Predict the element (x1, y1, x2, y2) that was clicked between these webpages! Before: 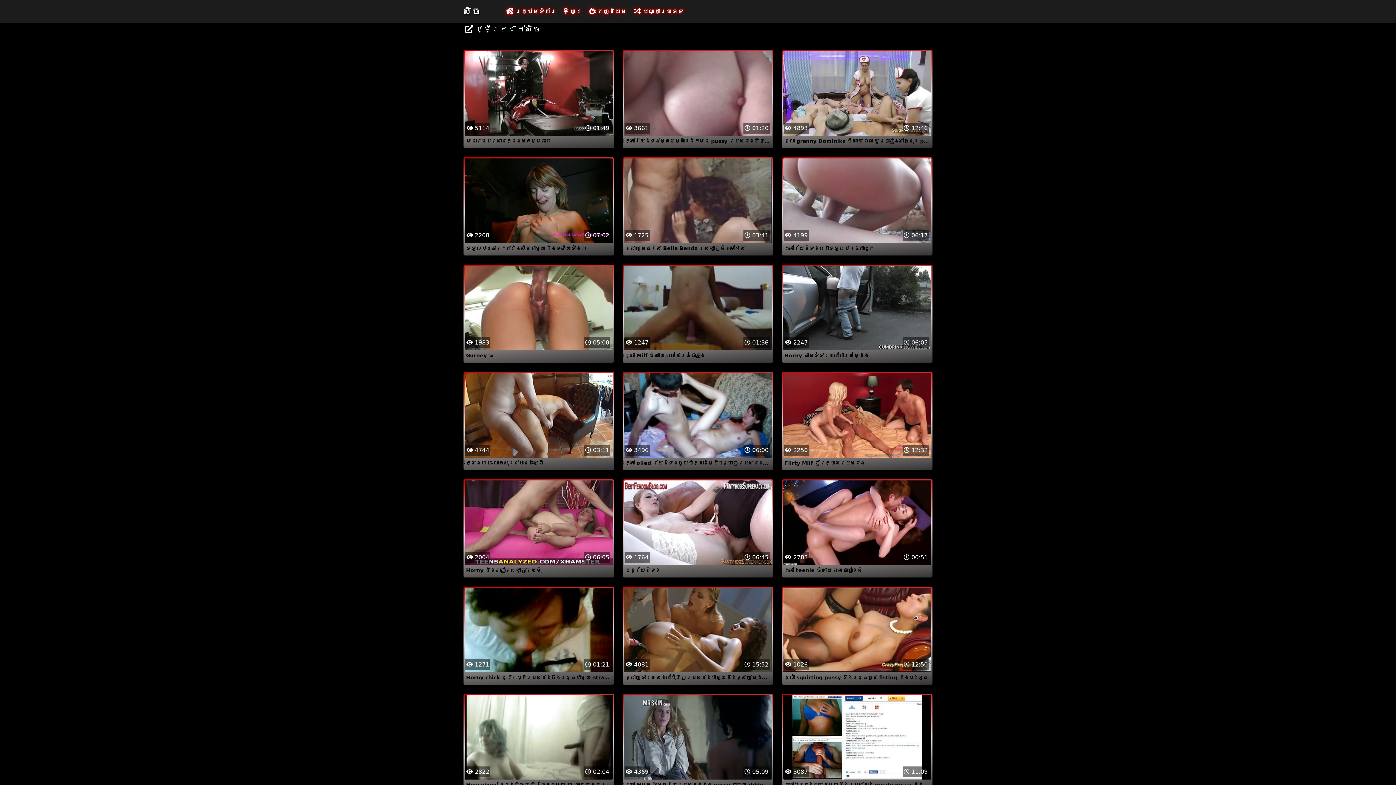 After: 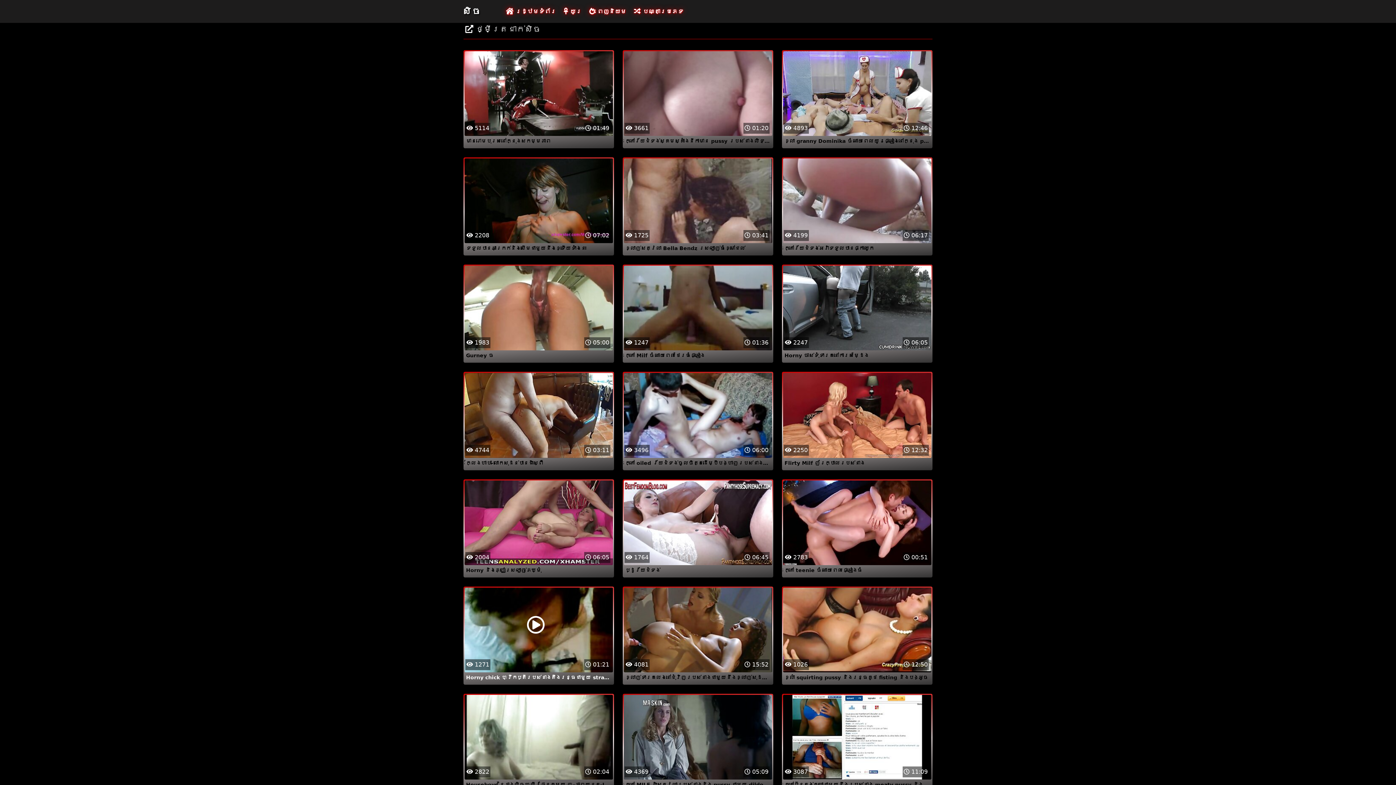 Action: bbox: (464, 626, 613, 682) label:  01:21
 1271
Horny chick ហ្វឹកប្តីរបស់នាងតឹងរន្ធជាមួយ strapon